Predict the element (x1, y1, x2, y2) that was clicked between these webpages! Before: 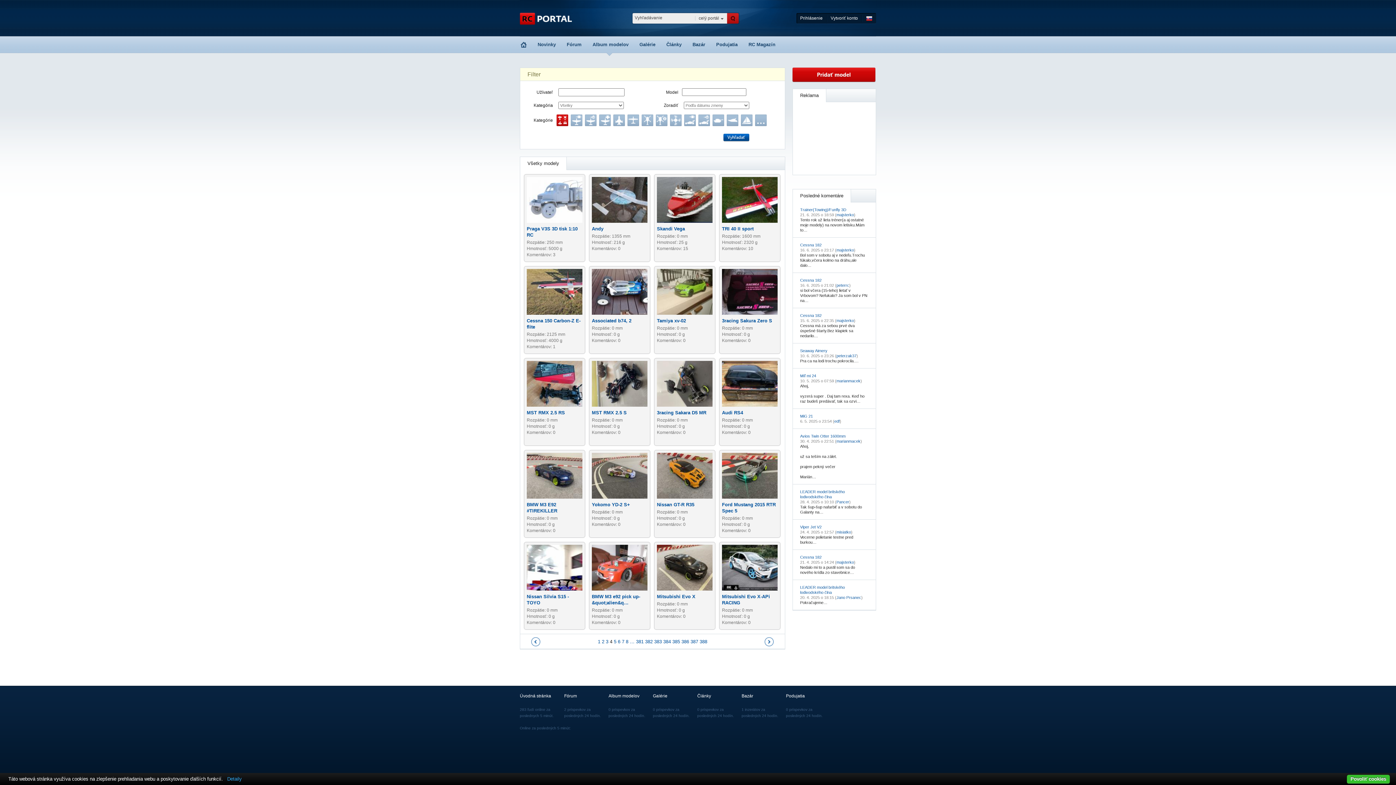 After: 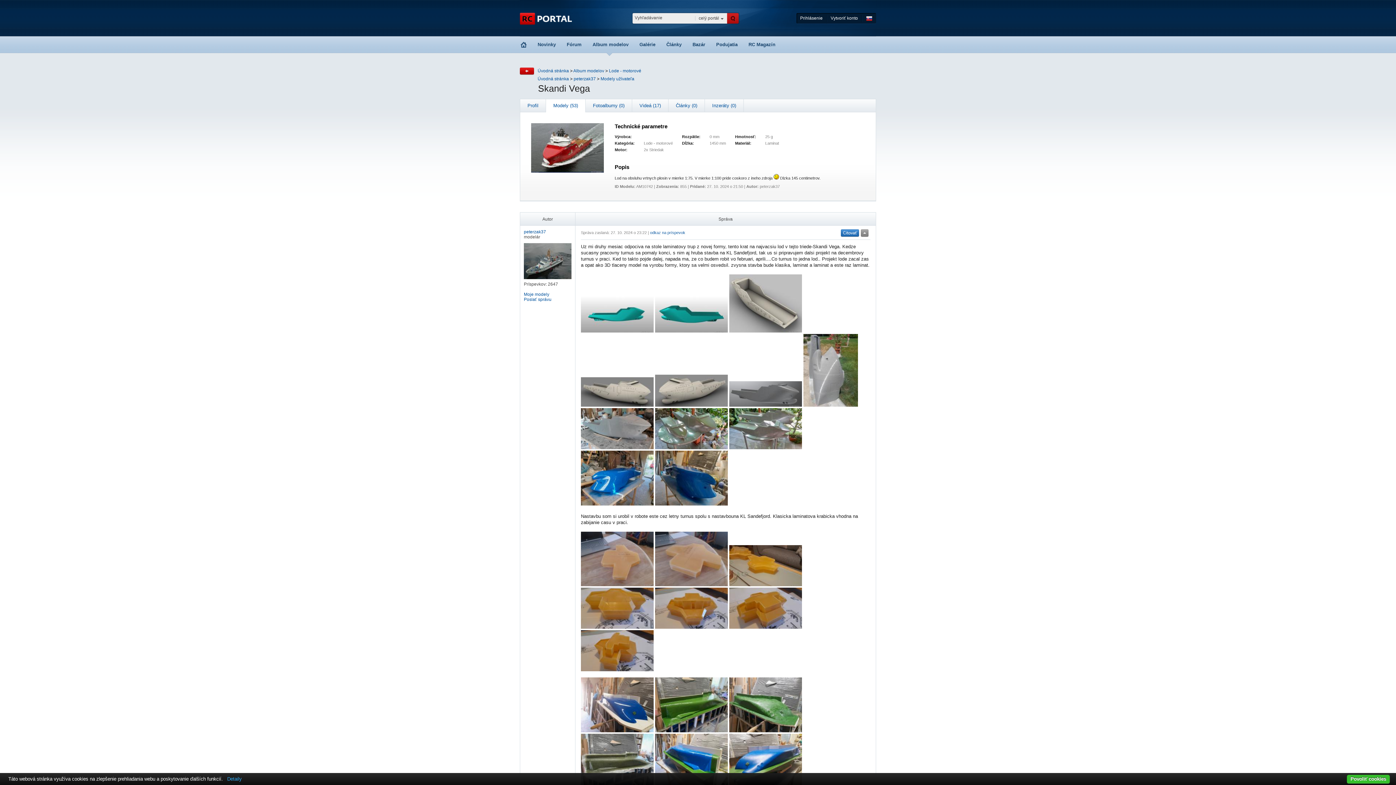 Action: bbox: (657, 177, 712, 222)